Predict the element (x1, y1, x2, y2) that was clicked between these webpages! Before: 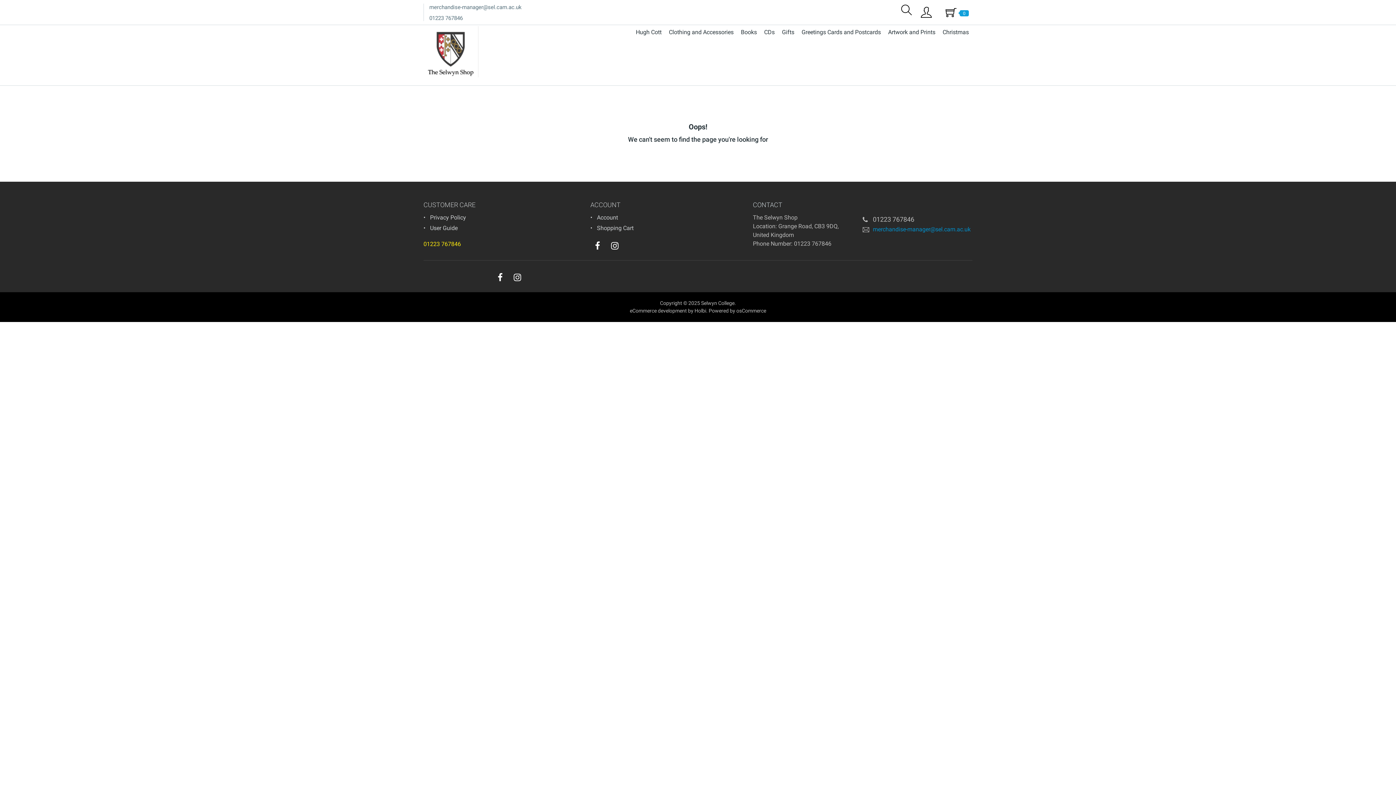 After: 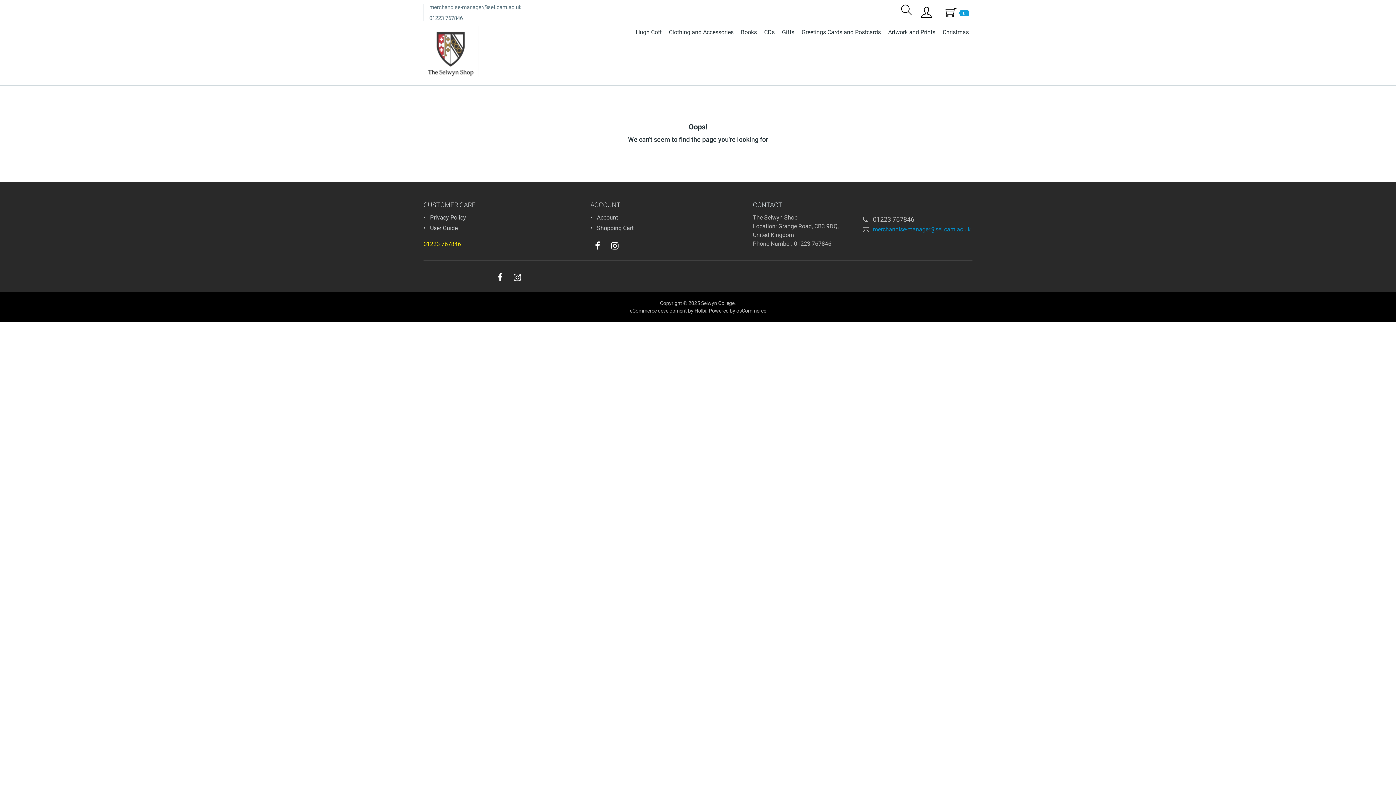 Action: bbox: (592, 240, 603, 251)